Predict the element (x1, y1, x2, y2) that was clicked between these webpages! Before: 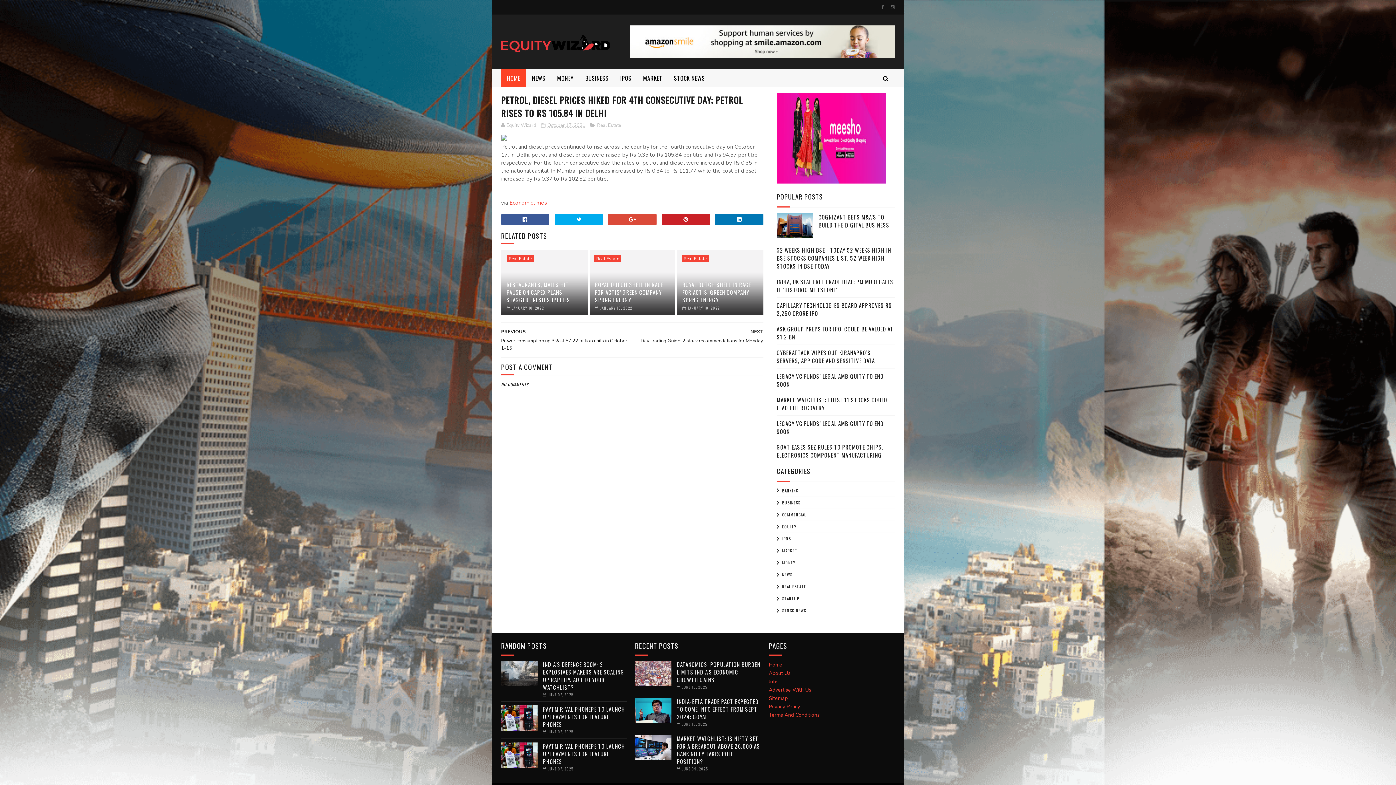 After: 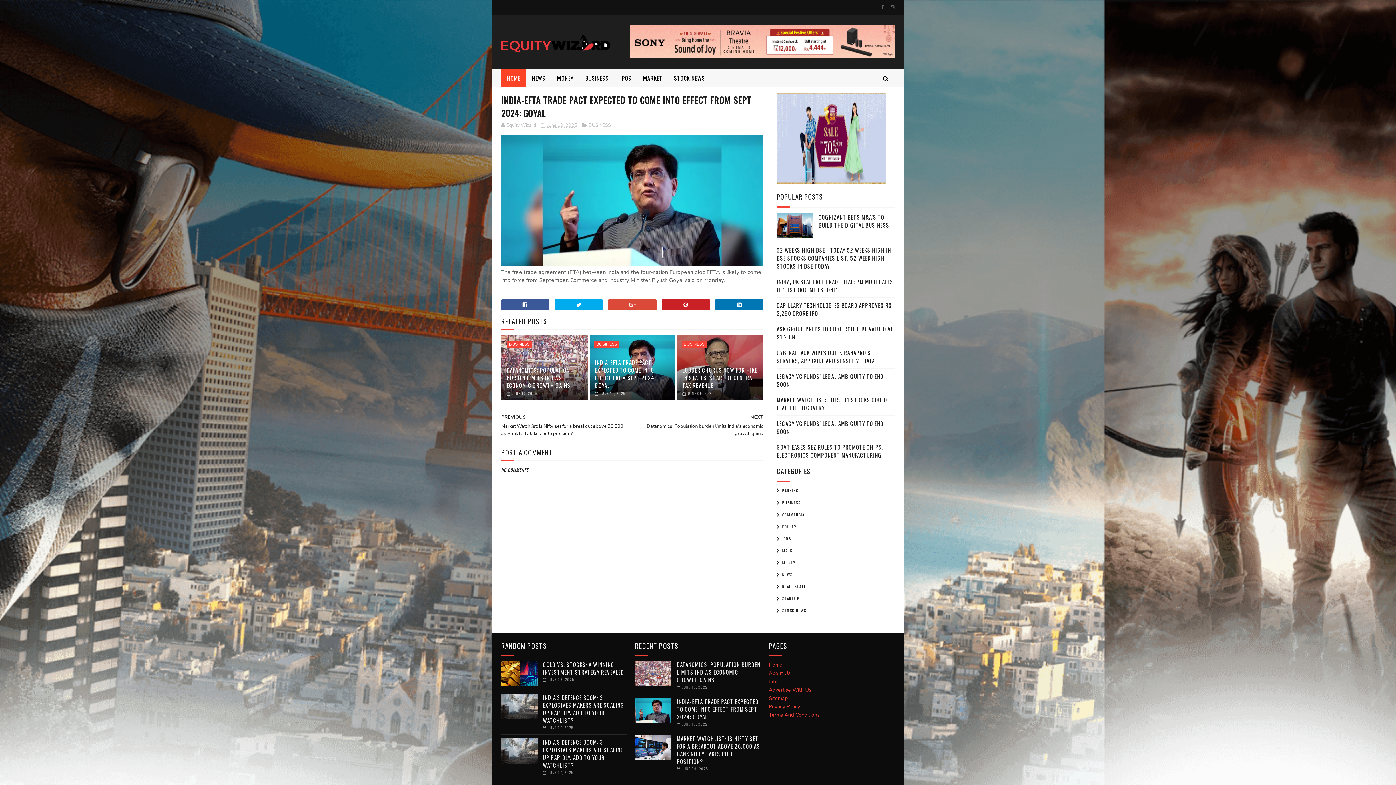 Action: label: INDIA-EFTA TRADE PACT EXPECTED TO COME INTO EFFECT FROM SEPT 2024: GOYAL bbox: (676, 697, 758, 721)